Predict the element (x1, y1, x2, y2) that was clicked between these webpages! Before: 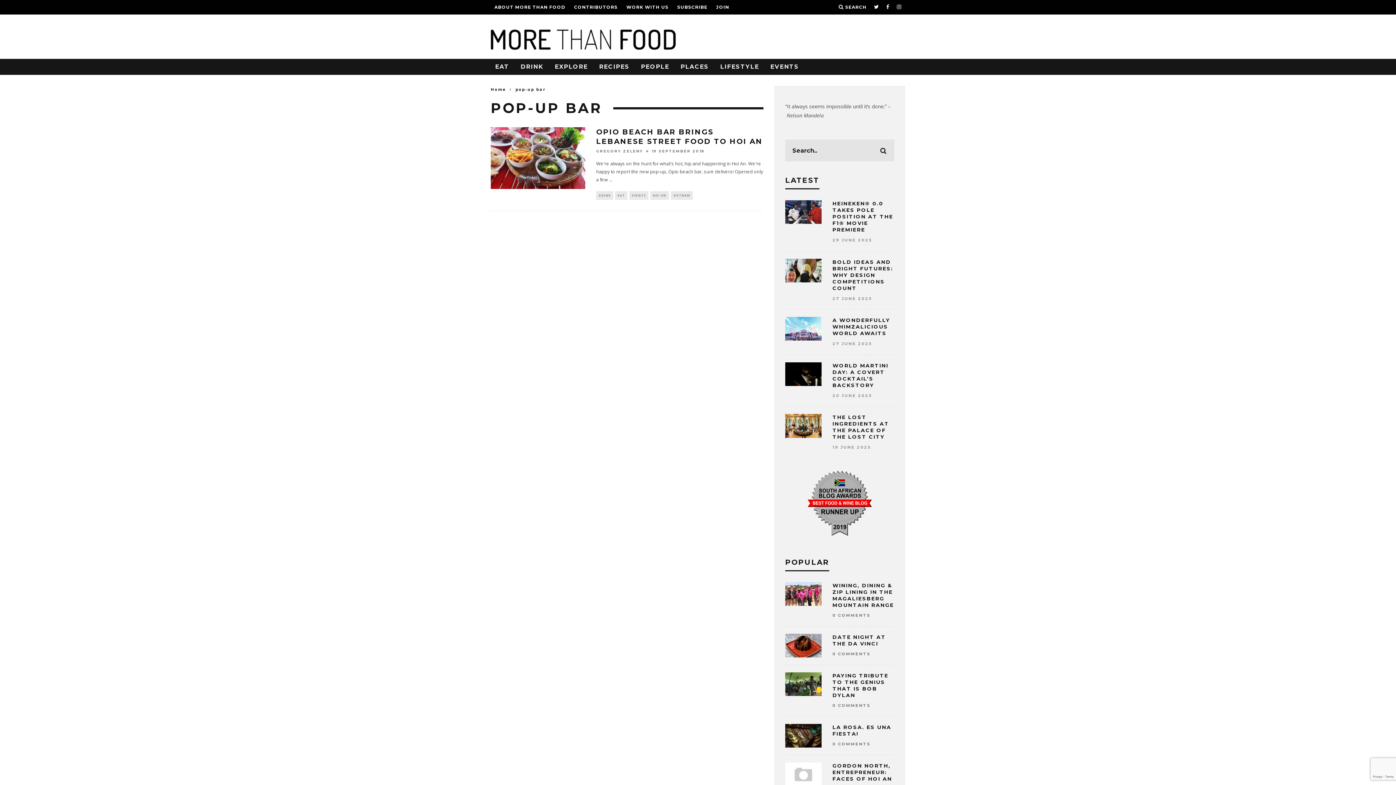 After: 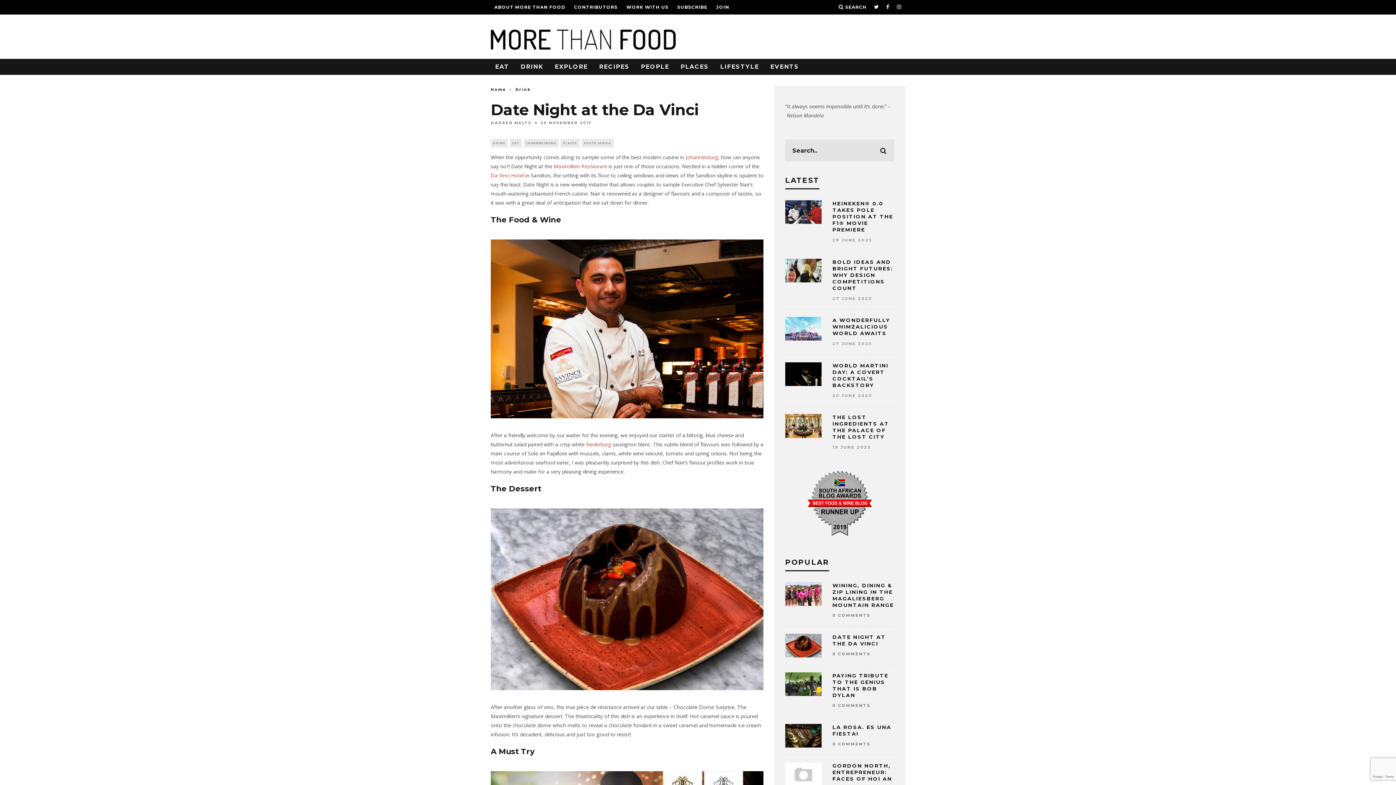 Action: bbox: (832, 634, 886, 647) label: DATE NIGHT AT THE DA VINCI